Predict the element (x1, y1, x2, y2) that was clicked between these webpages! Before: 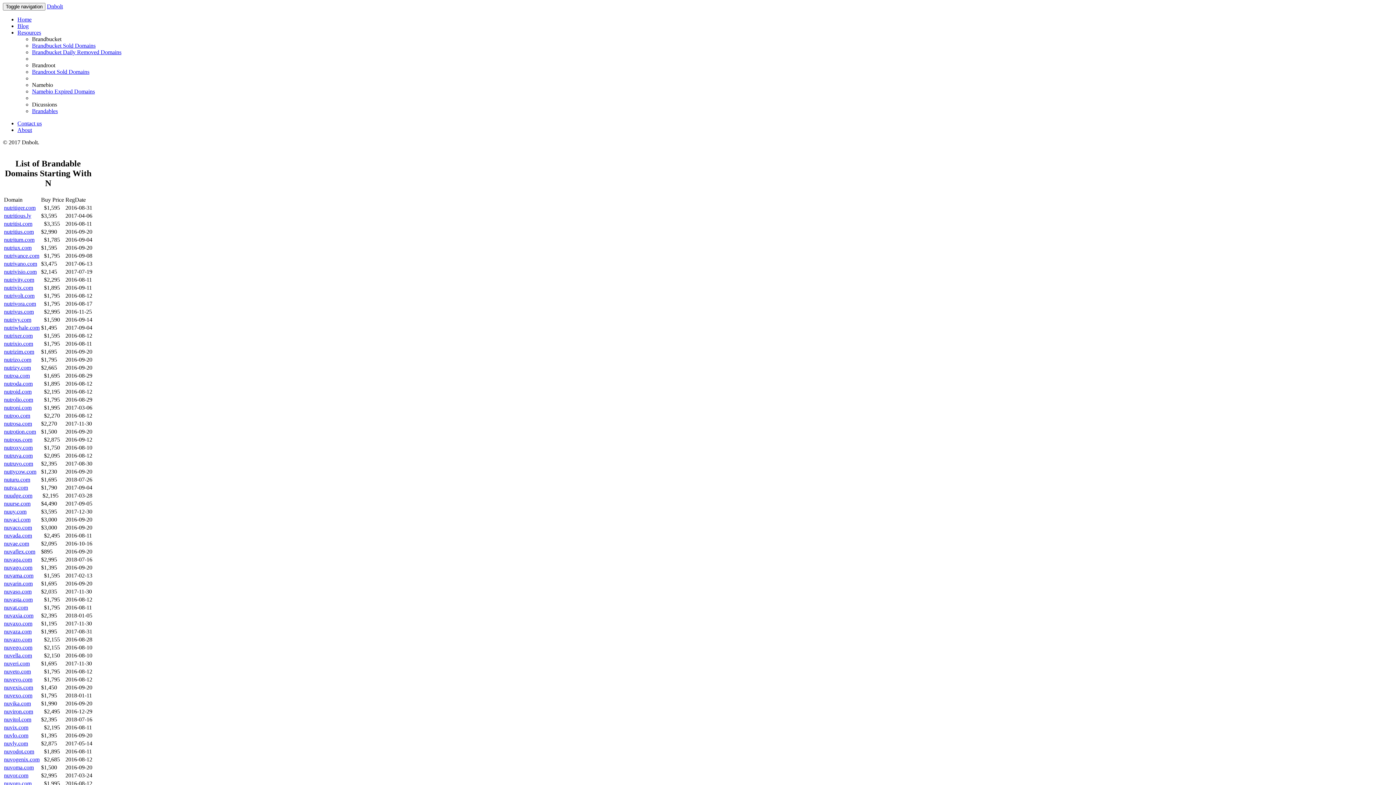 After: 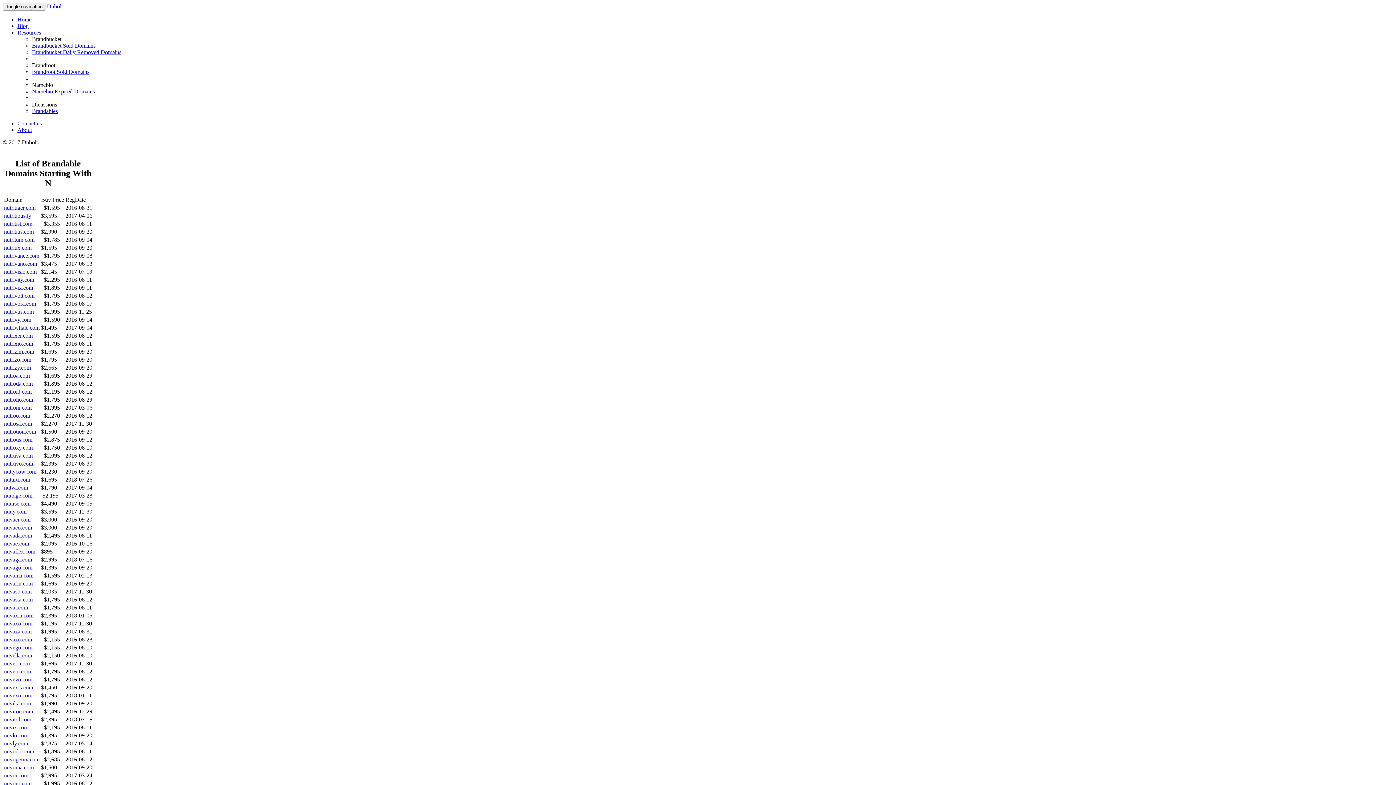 Action: bbox: (17, 29, 41, 35) label: Resources